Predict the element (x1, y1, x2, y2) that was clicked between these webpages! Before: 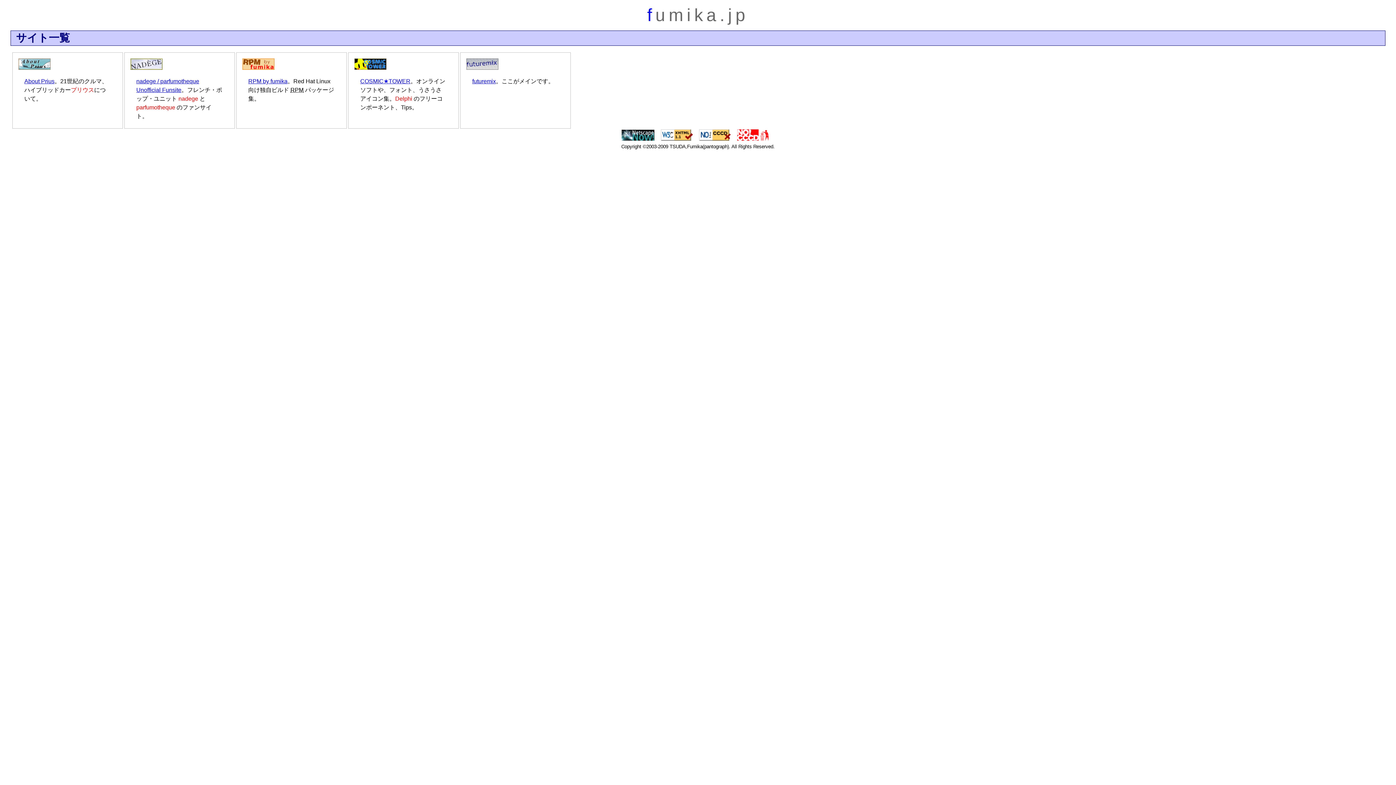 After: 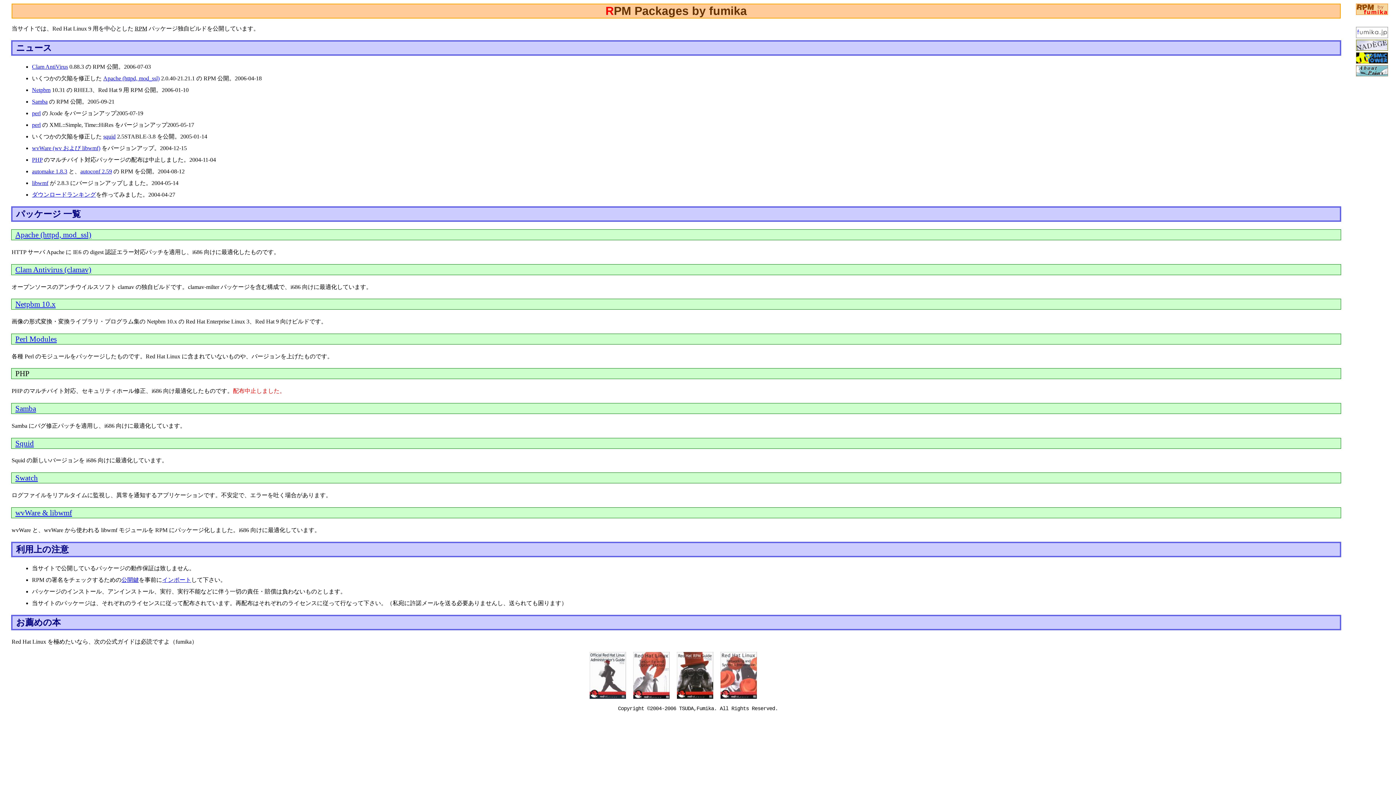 Action: bbox: (242, 64, 280, 70)